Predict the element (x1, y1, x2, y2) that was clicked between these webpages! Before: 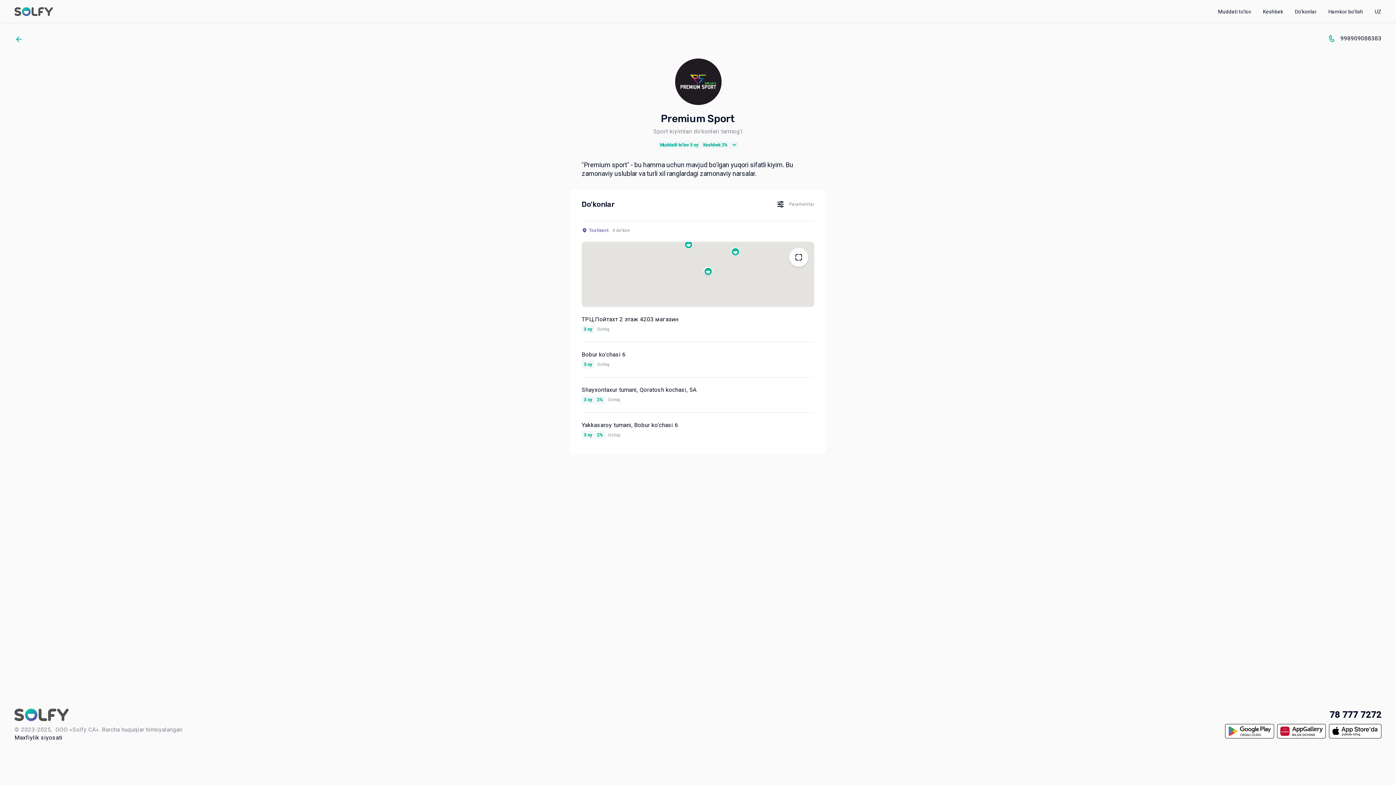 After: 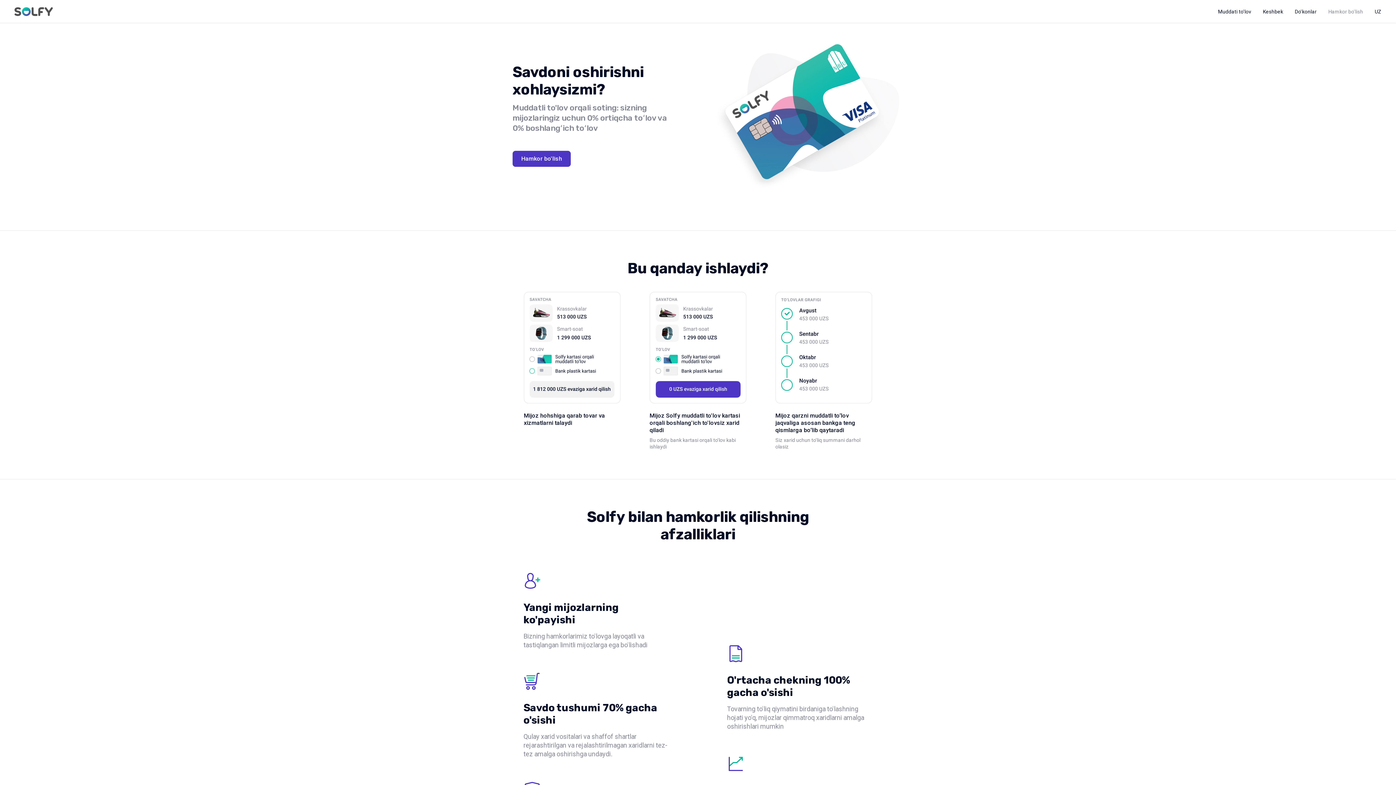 Action: label: Hamkor bo'lish bbox: (1328, 8, 1363, 14)